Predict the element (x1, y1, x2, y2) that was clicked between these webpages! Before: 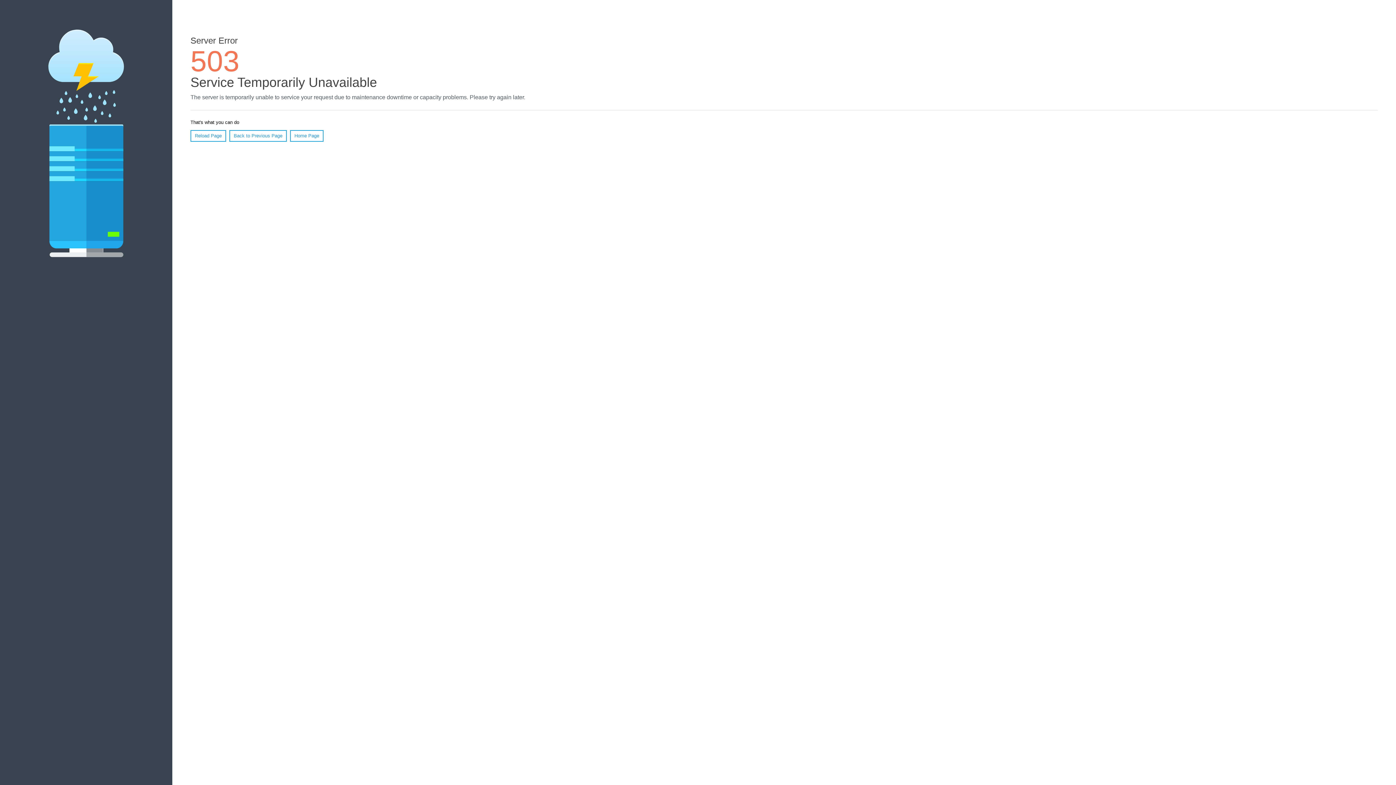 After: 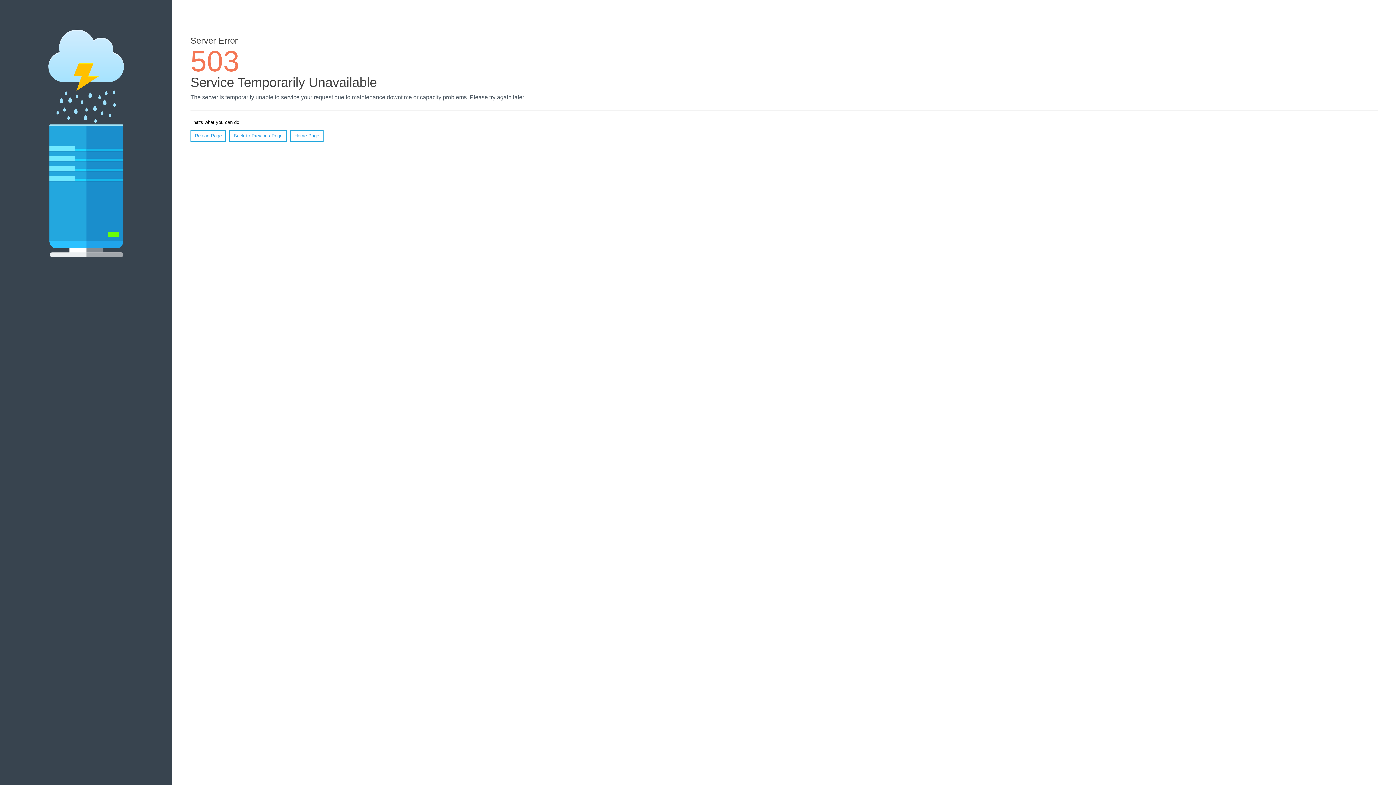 Action: bbox: (290, 130, 323, 141) label: Home Page